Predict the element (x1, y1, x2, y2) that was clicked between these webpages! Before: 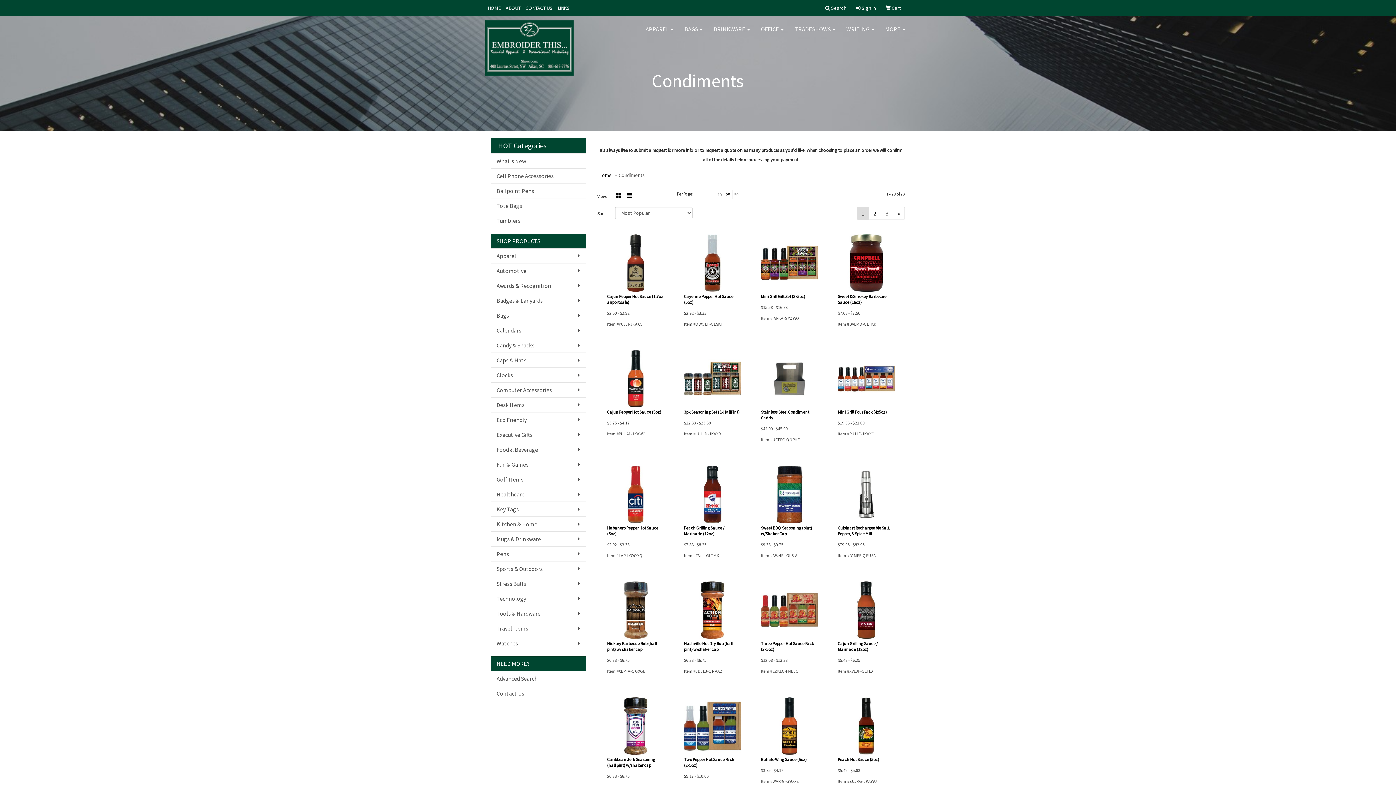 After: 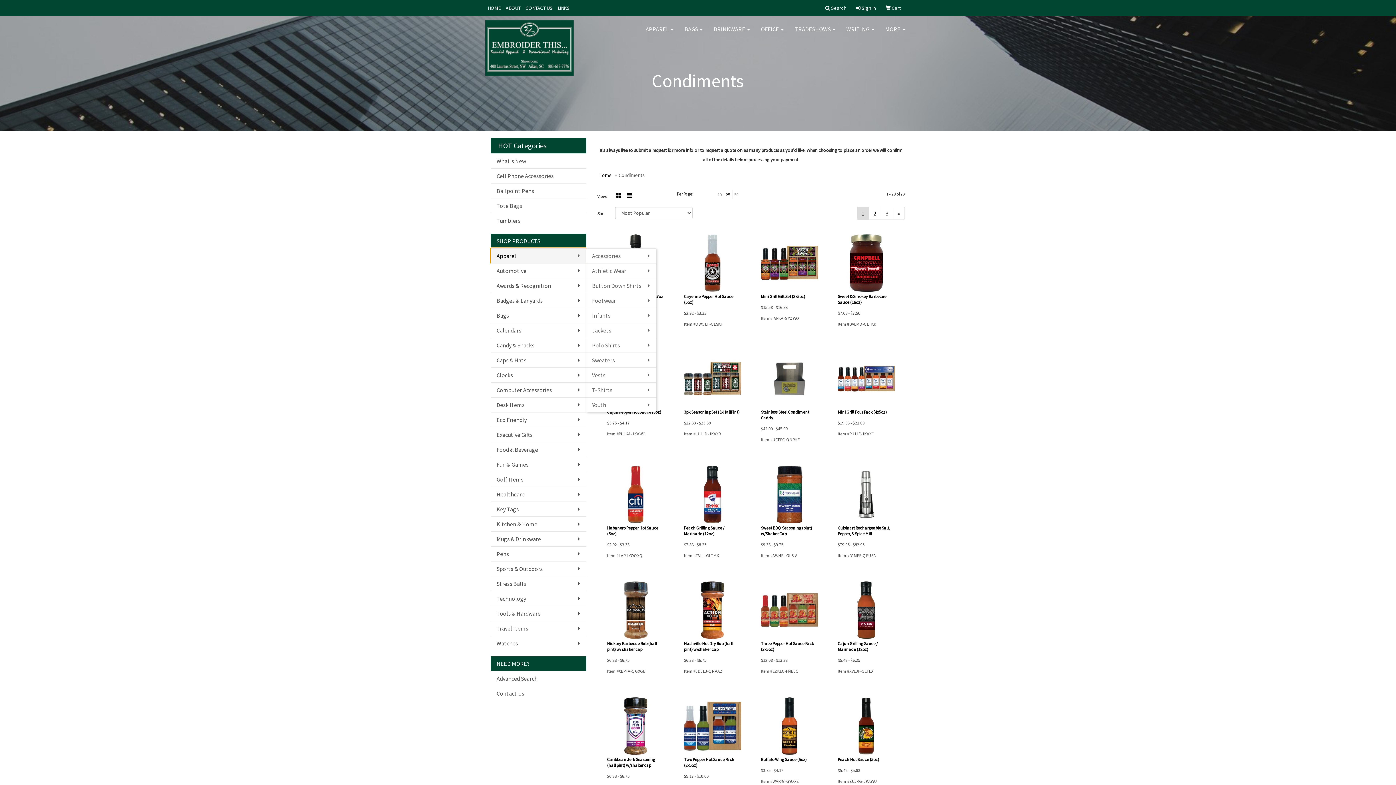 Action: label: Apparel bbox: (490, 248, 586, 263)